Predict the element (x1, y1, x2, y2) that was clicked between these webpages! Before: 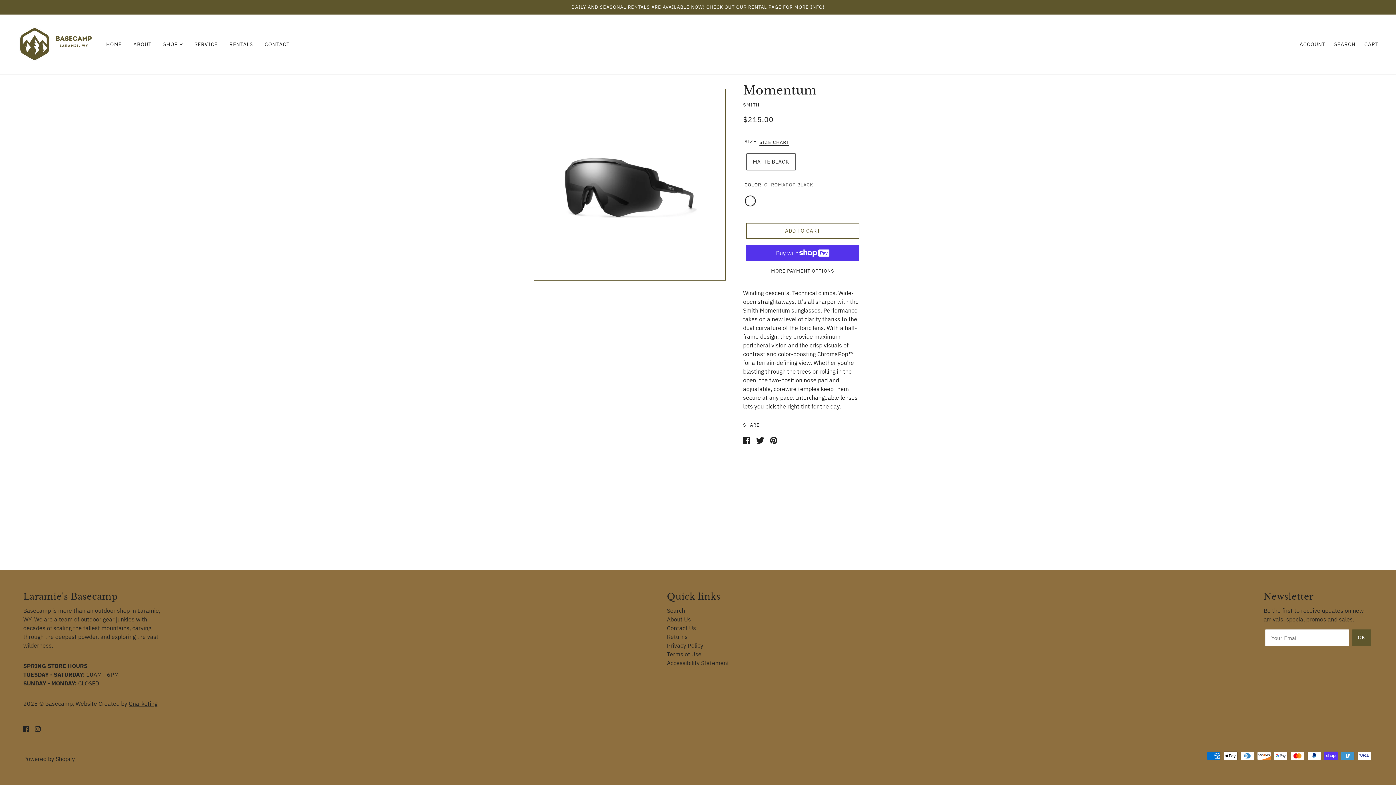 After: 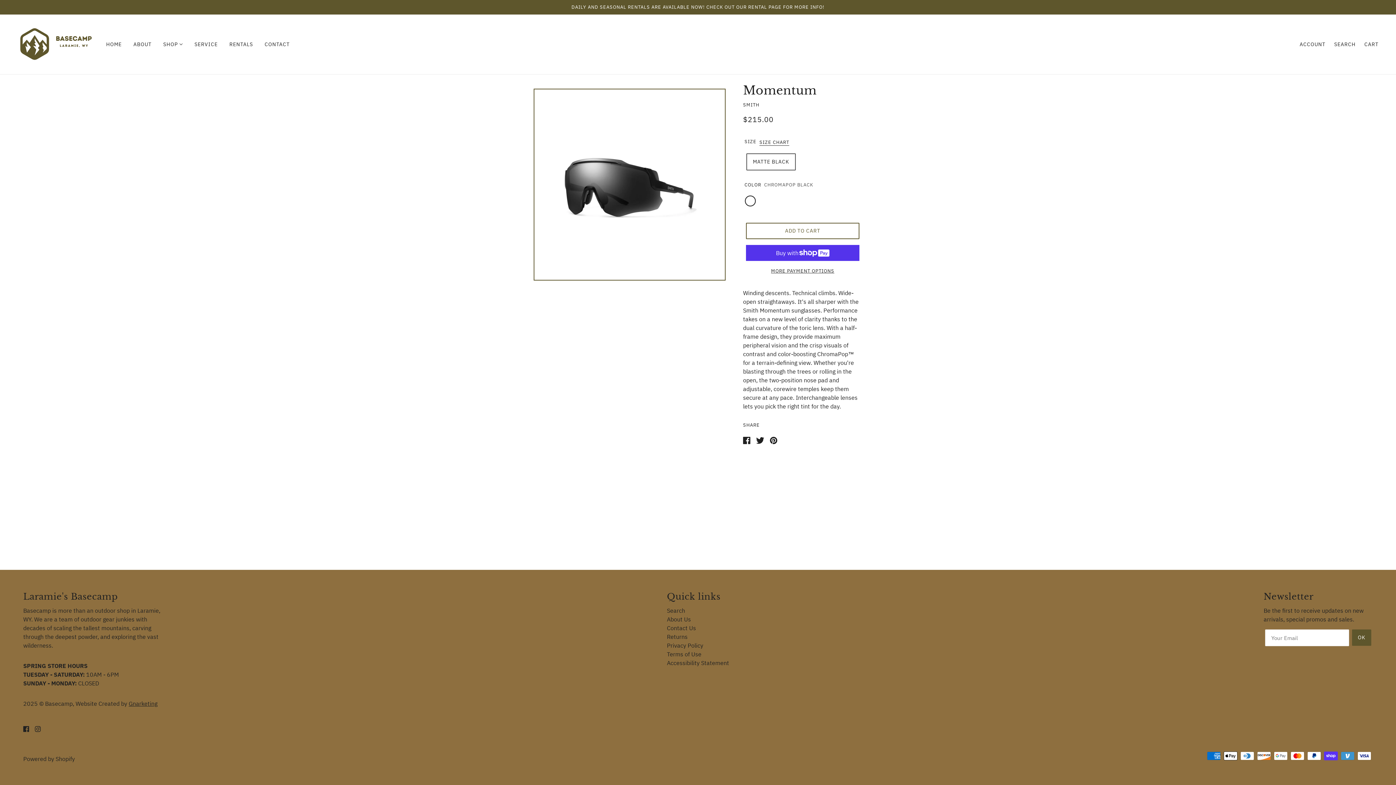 Action: label: ENTER bbox: (722, 751, 753, 767)